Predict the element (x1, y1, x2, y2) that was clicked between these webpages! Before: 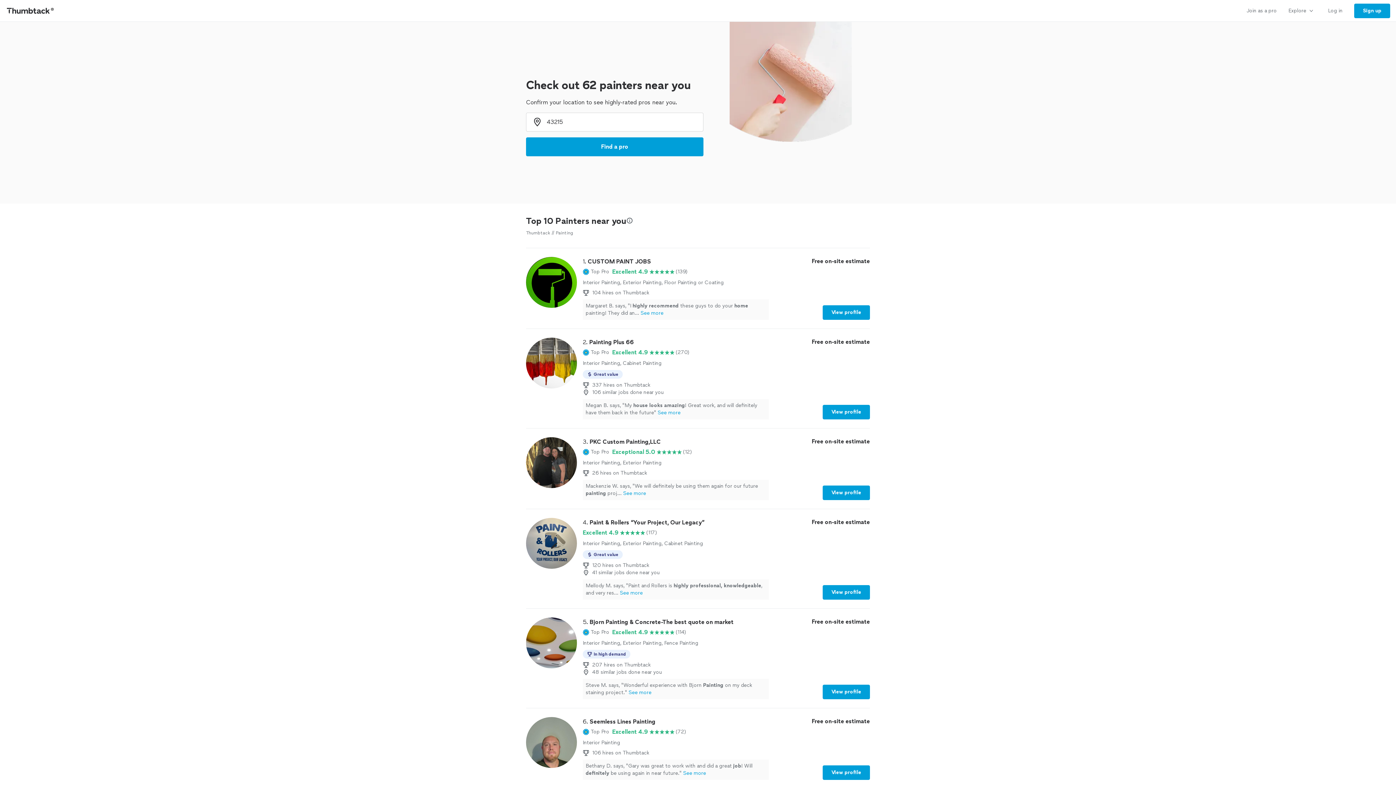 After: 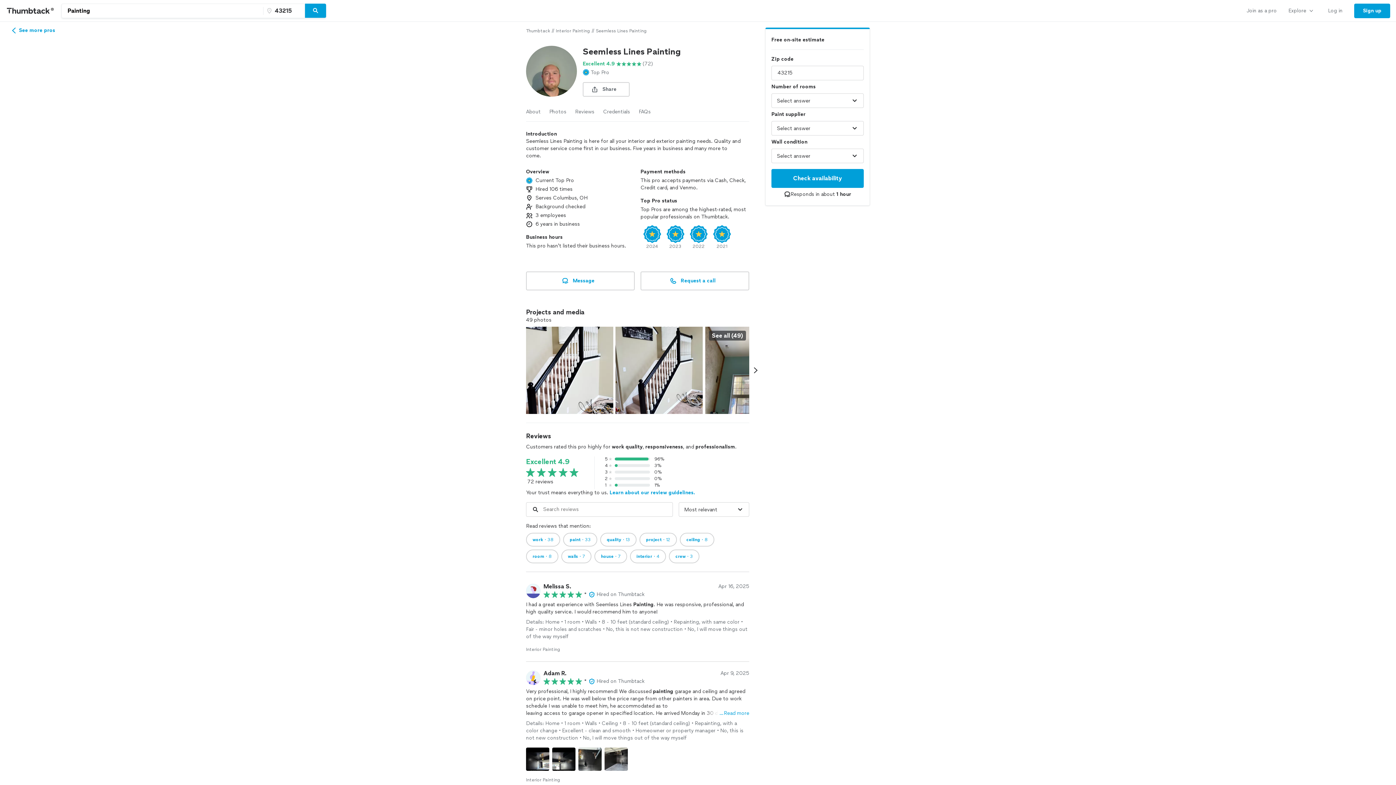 Action: label: 6. Seemless Lines Painting

Top Pro

Excellent 4.9

(72)

Interior Painting

106 hires on Thumbtack
Bethany D. says, "Gary was great to work with and did a great job! Will definitely be using again in near future."See more

Free on-site estimate

View profile bbox: (526, 717, 870, 780)